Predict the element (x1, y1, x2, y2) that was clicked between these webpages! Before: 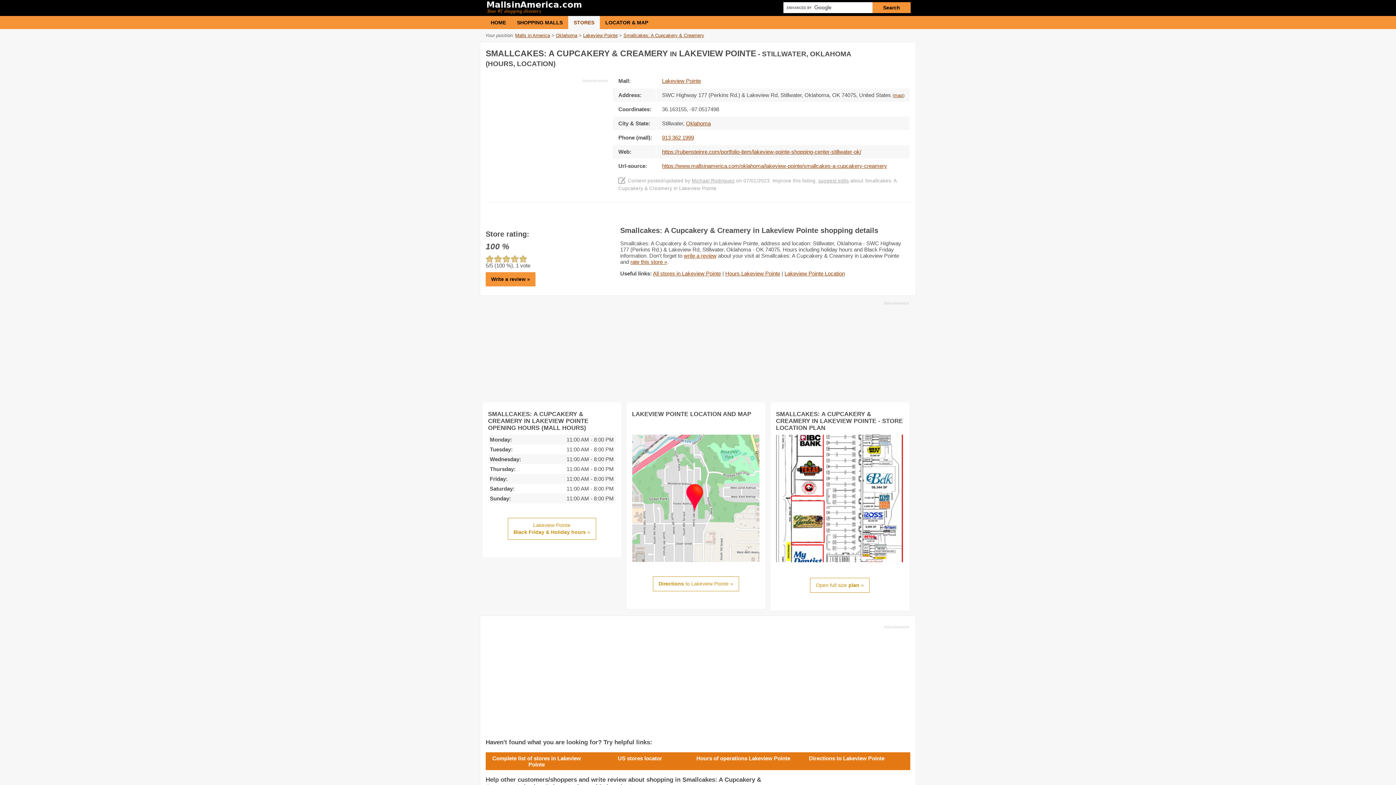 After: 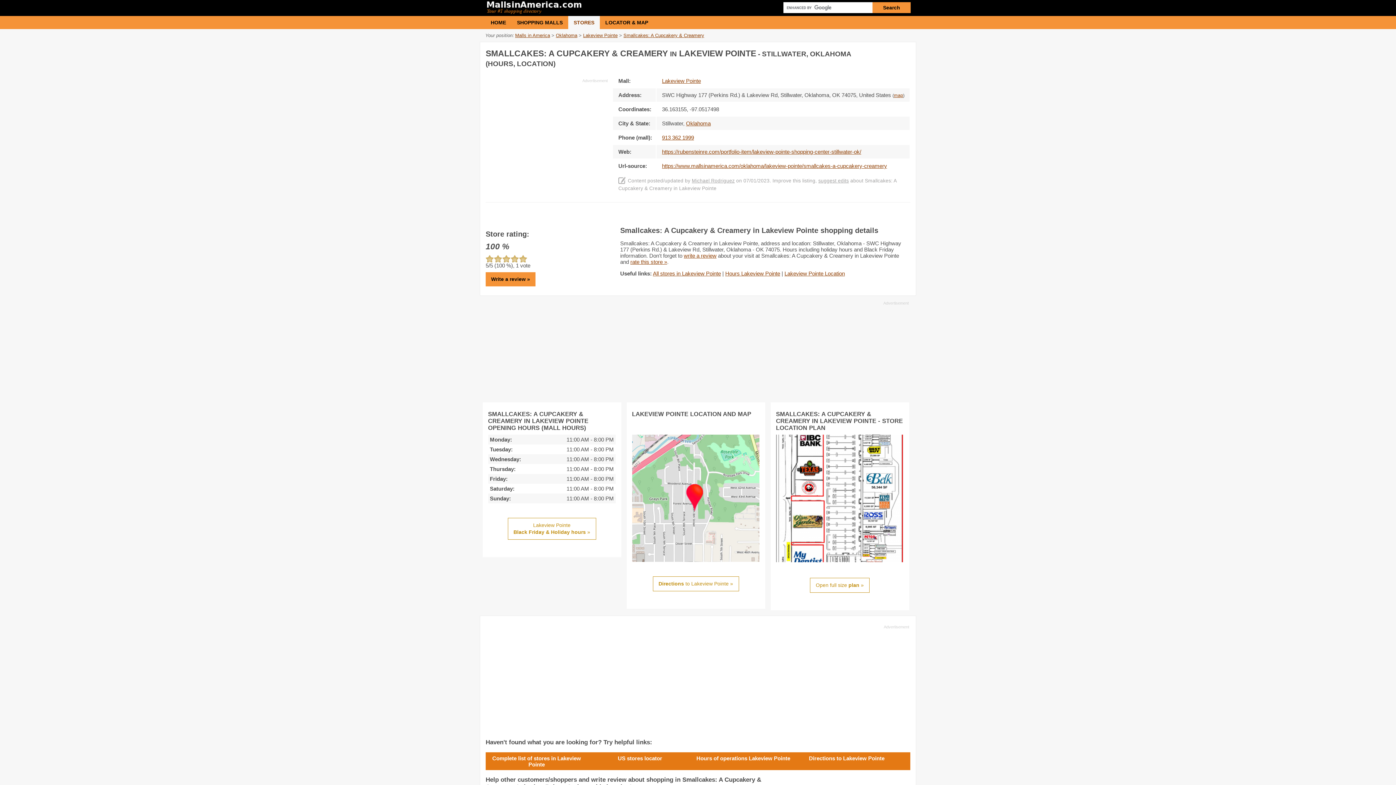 Action: bbox: (623, 32, 704, 38) label: Smallcakes: A Cupcakery & Creamery